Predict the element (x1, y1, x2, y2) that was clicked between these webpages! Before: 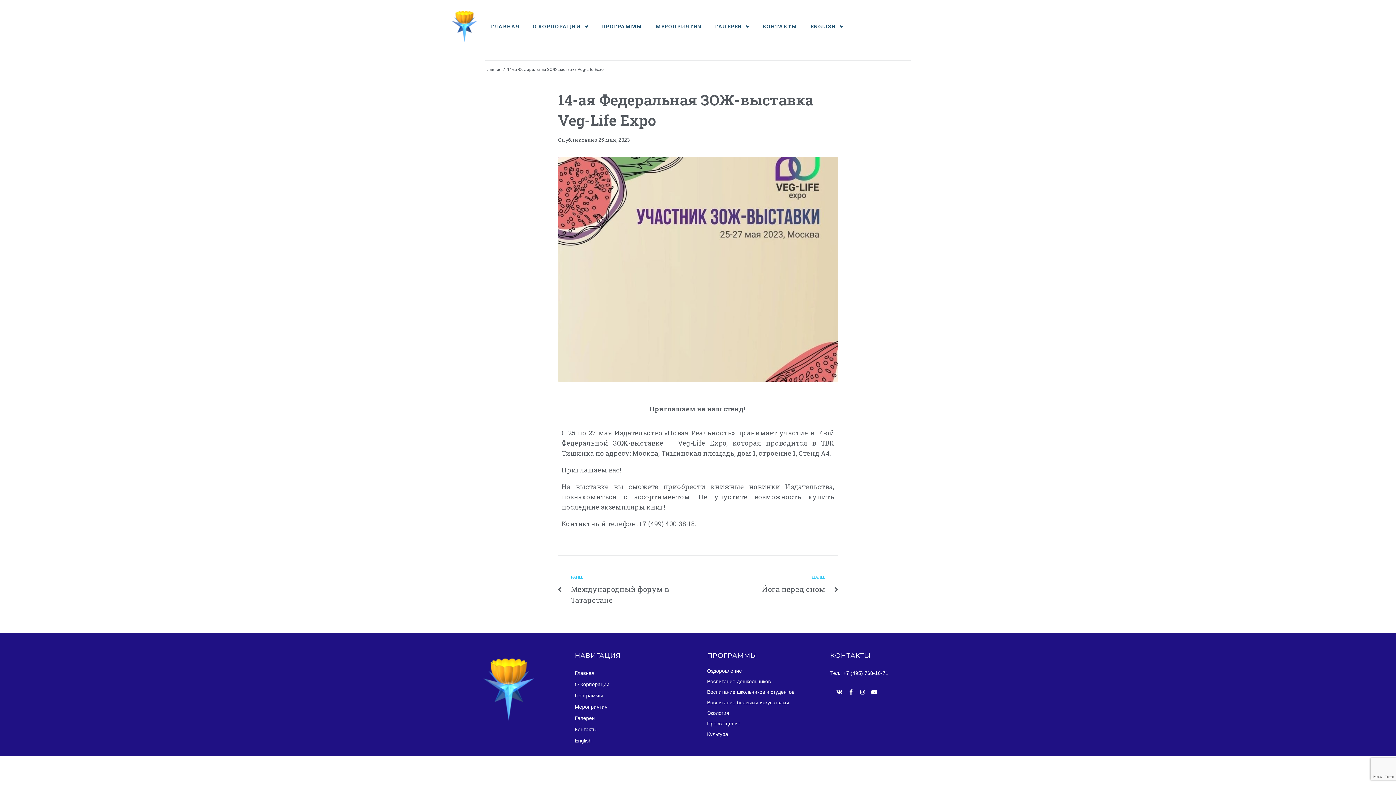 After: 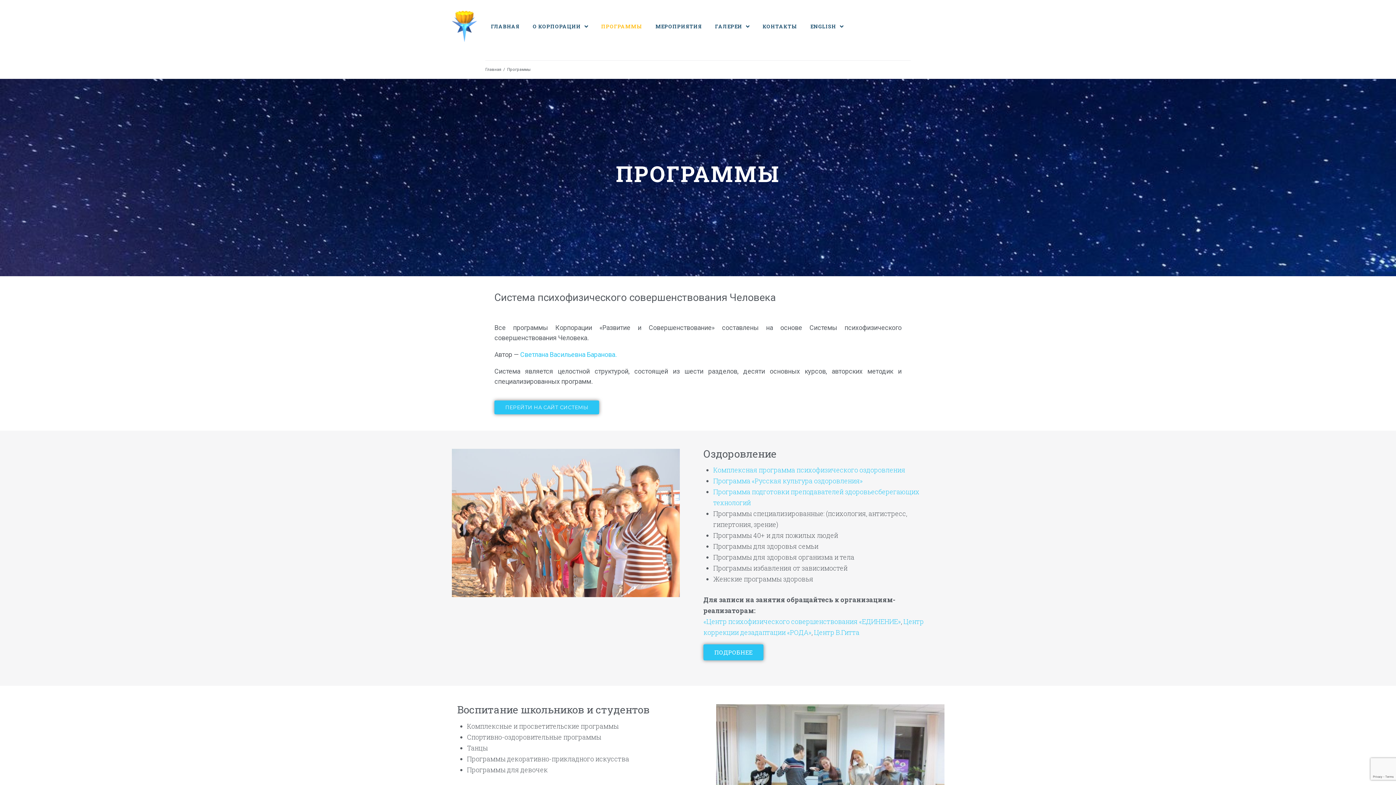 Action: bbox: (575, 691, 689, 700) label: Программы